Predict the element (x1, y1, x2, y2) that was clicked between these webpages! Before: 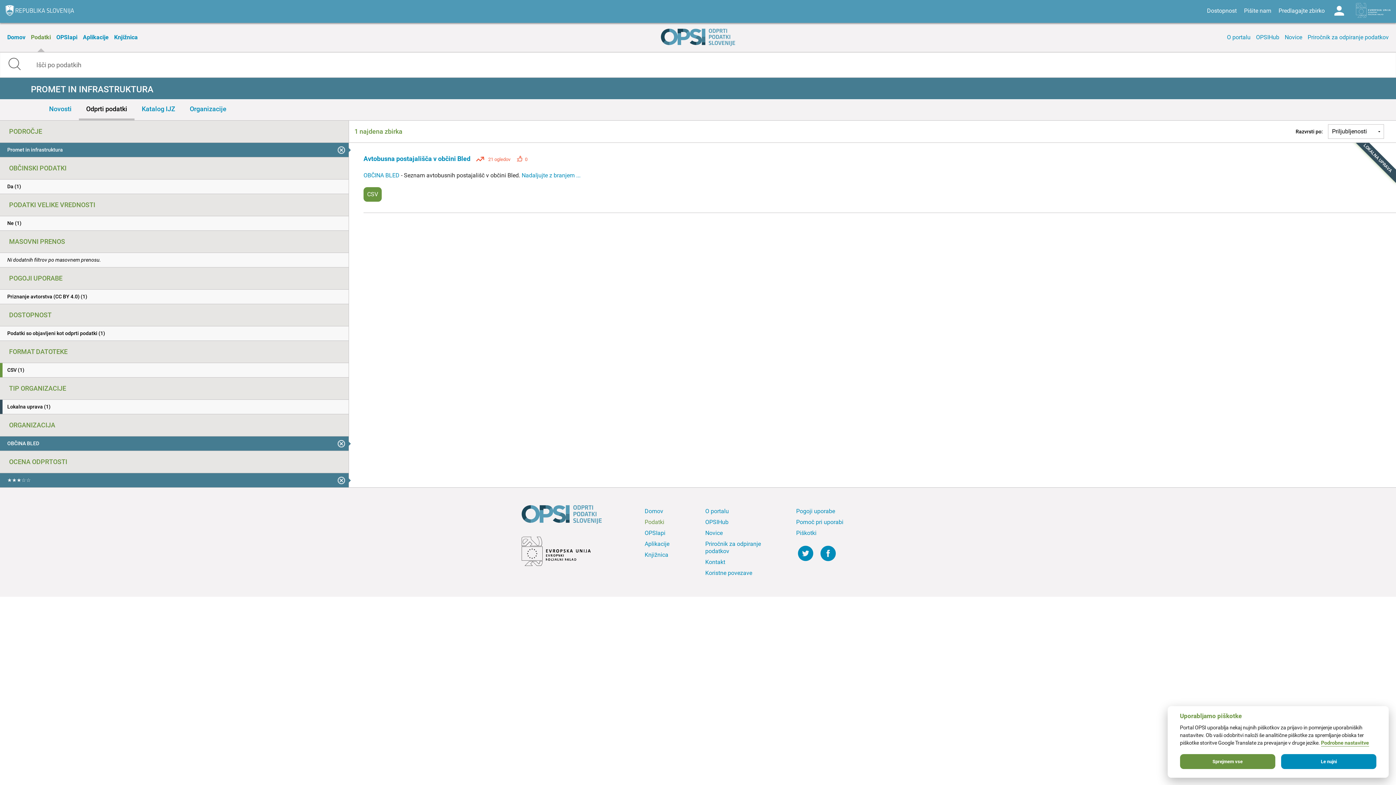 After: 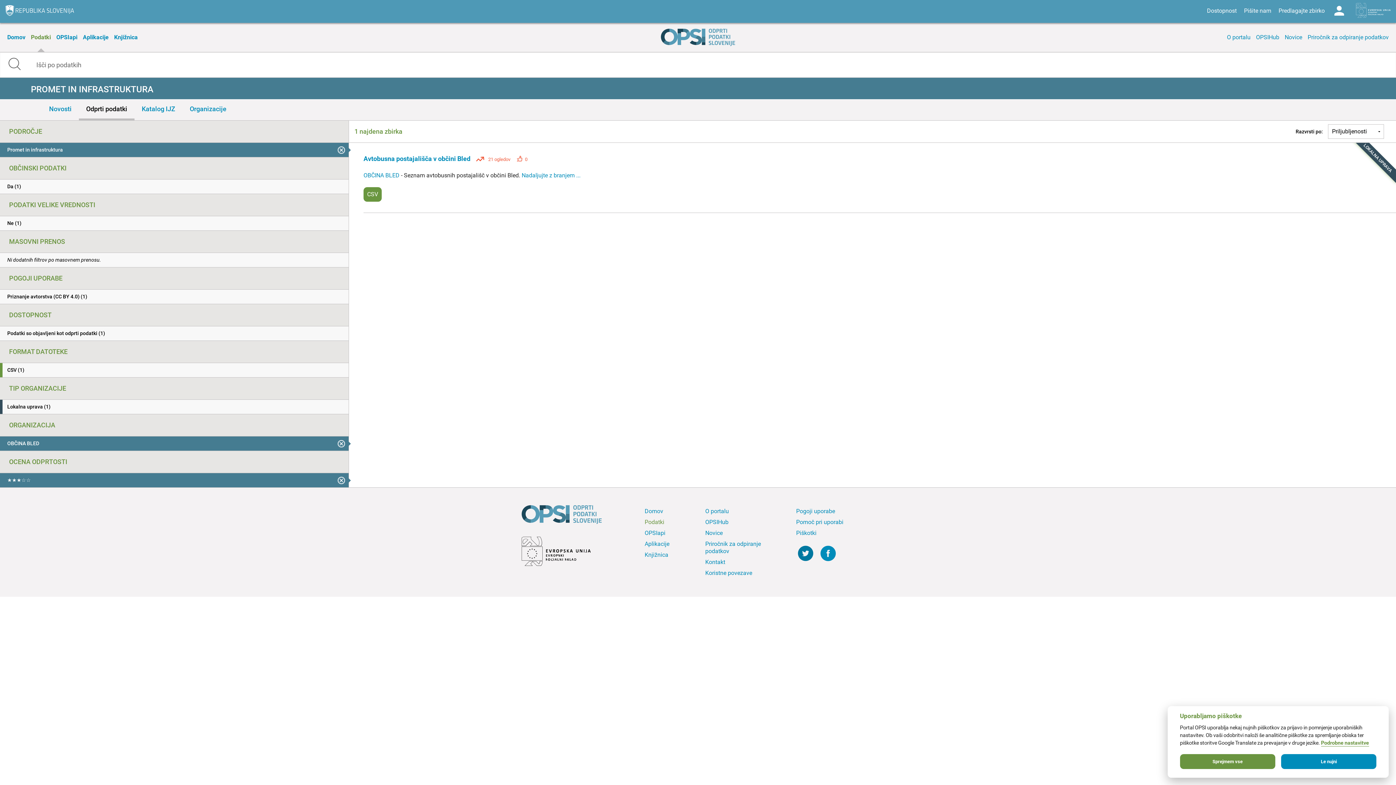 Action: bbox: (798, 546, 813, 565)